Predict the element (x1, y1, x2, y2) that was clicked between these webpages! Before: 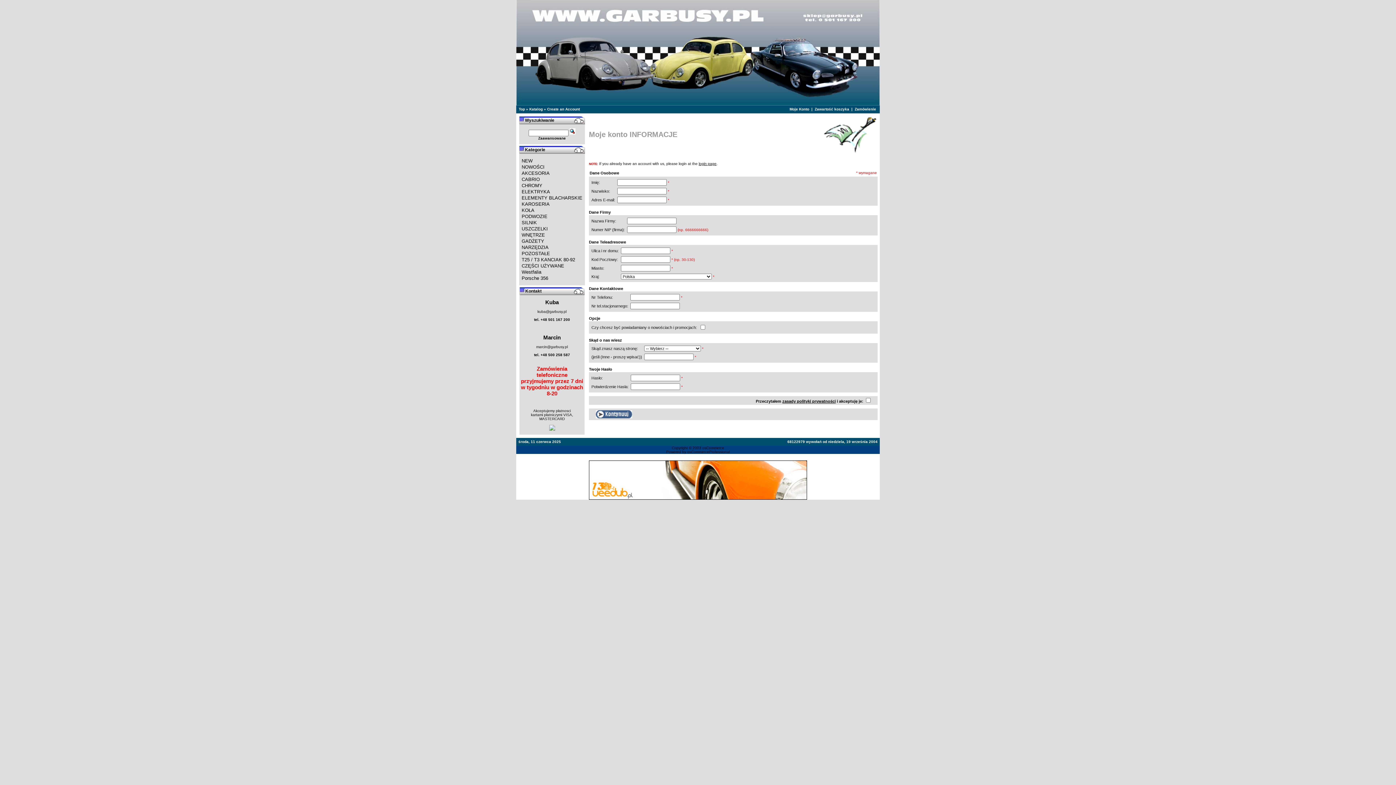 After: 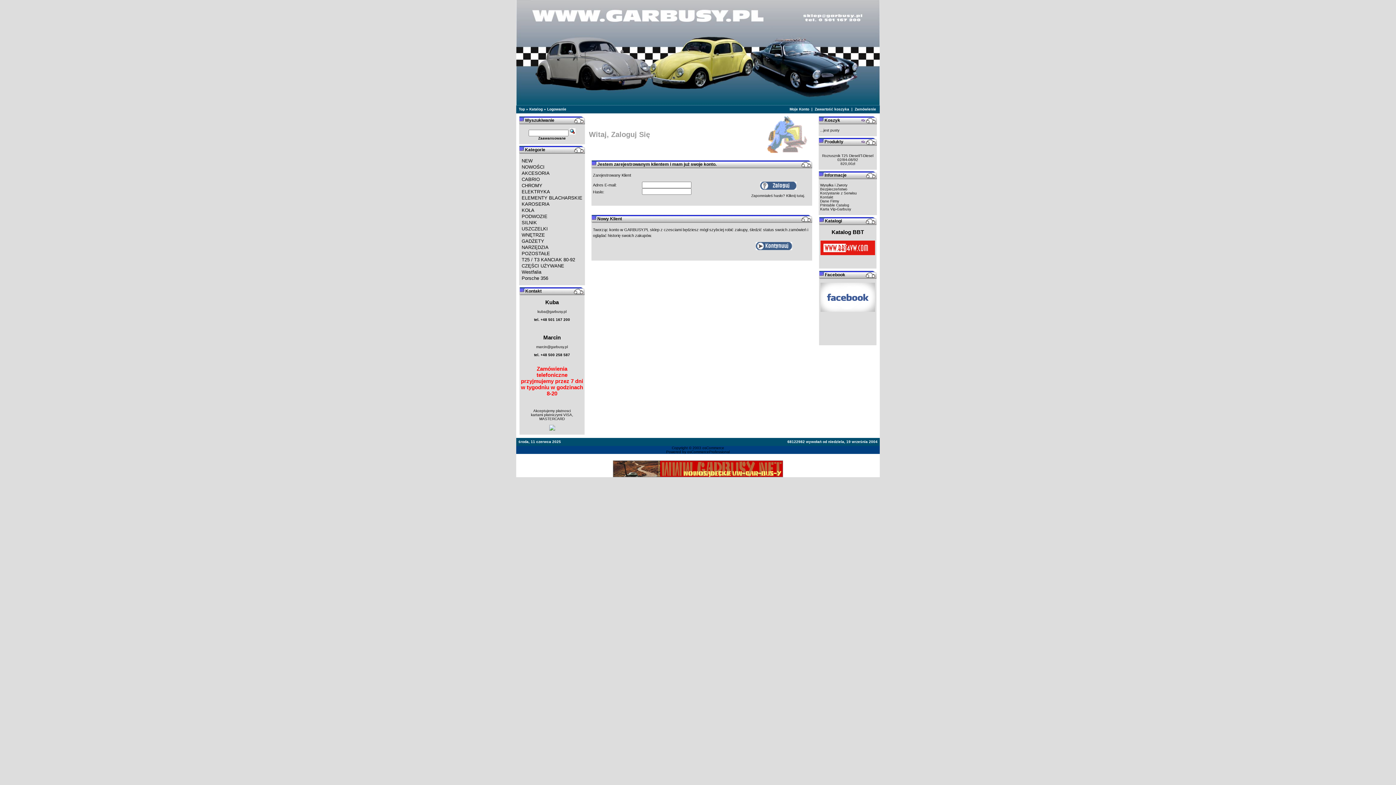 Action: bbox: (854, 107, 876, 111) label: Zamówienie